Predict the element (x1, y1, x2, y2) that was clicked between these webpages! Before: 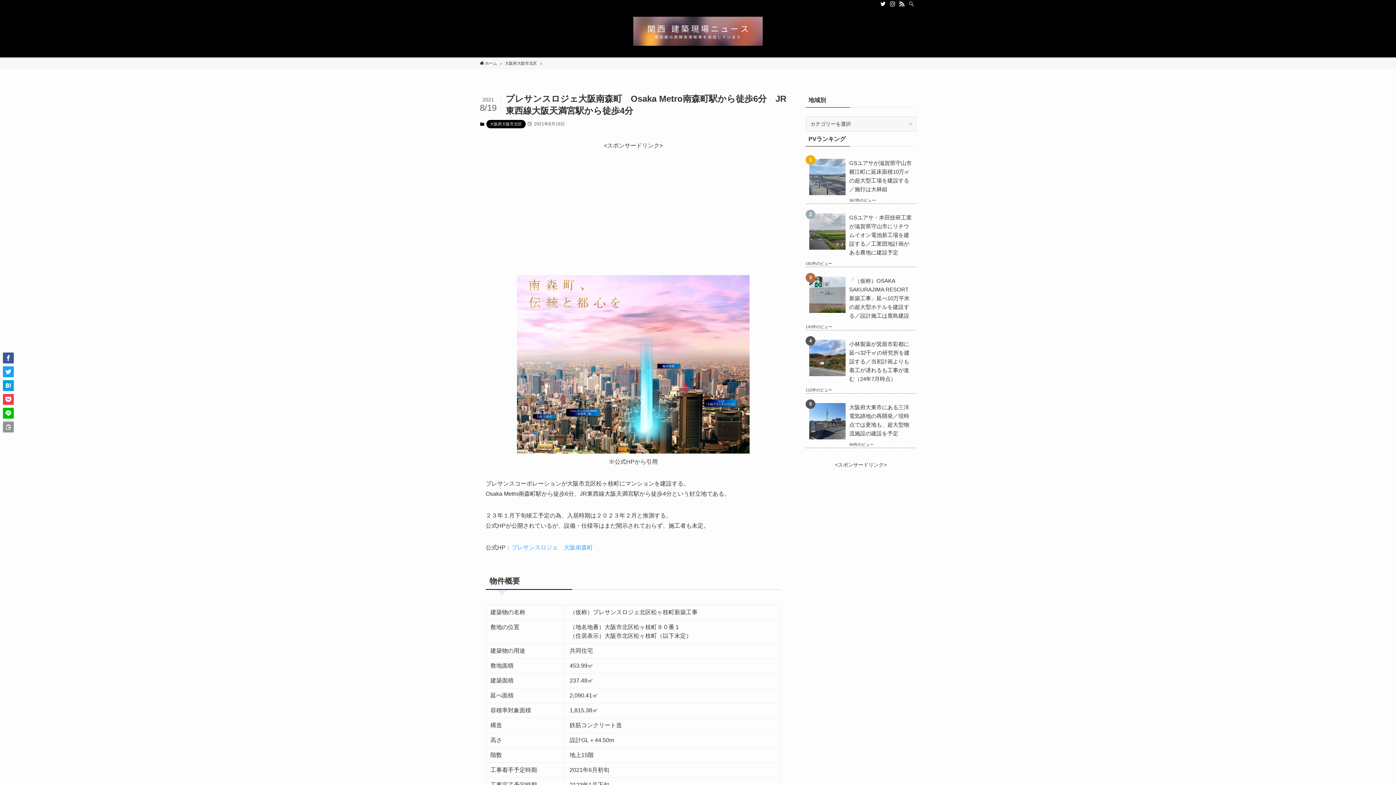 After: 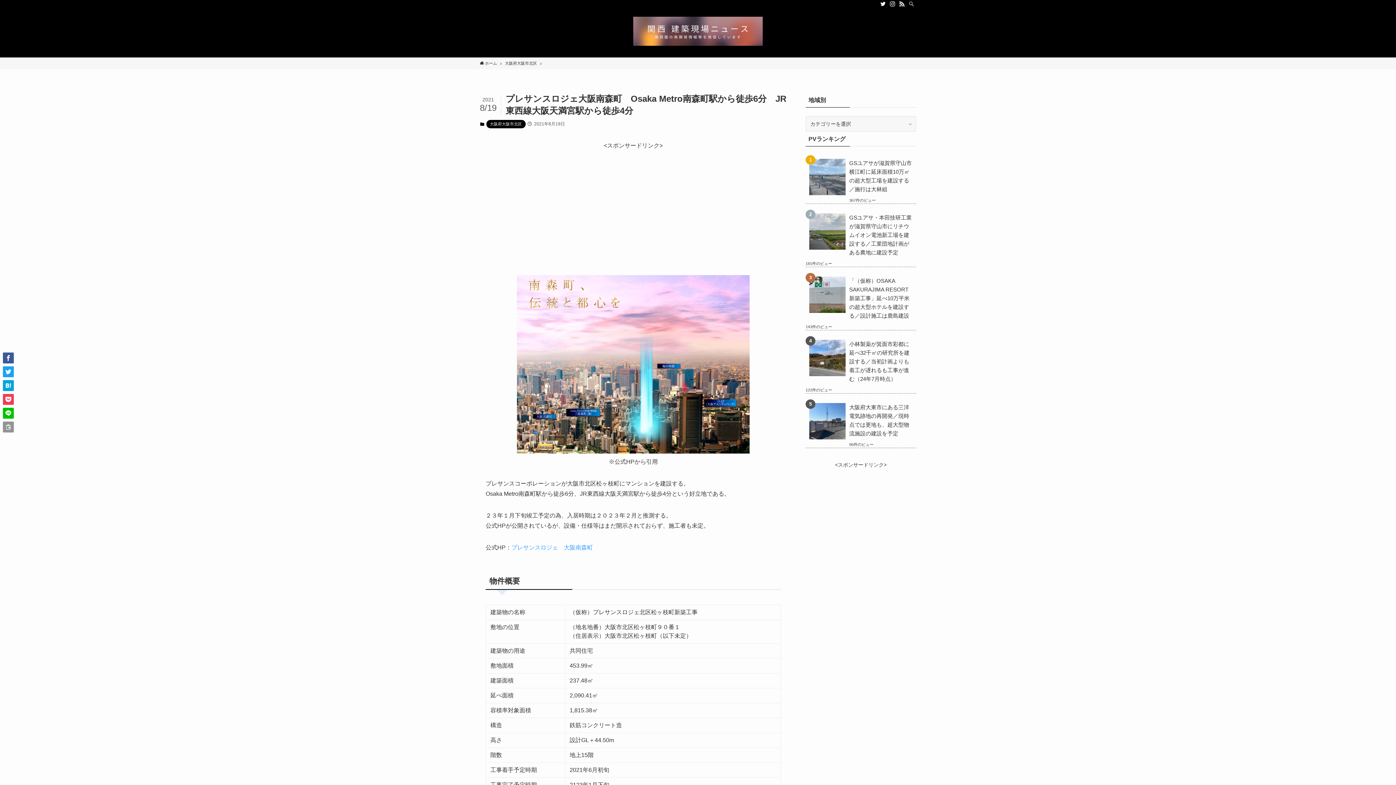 Action: label: rss bbox: (897, 0, 906, 8)